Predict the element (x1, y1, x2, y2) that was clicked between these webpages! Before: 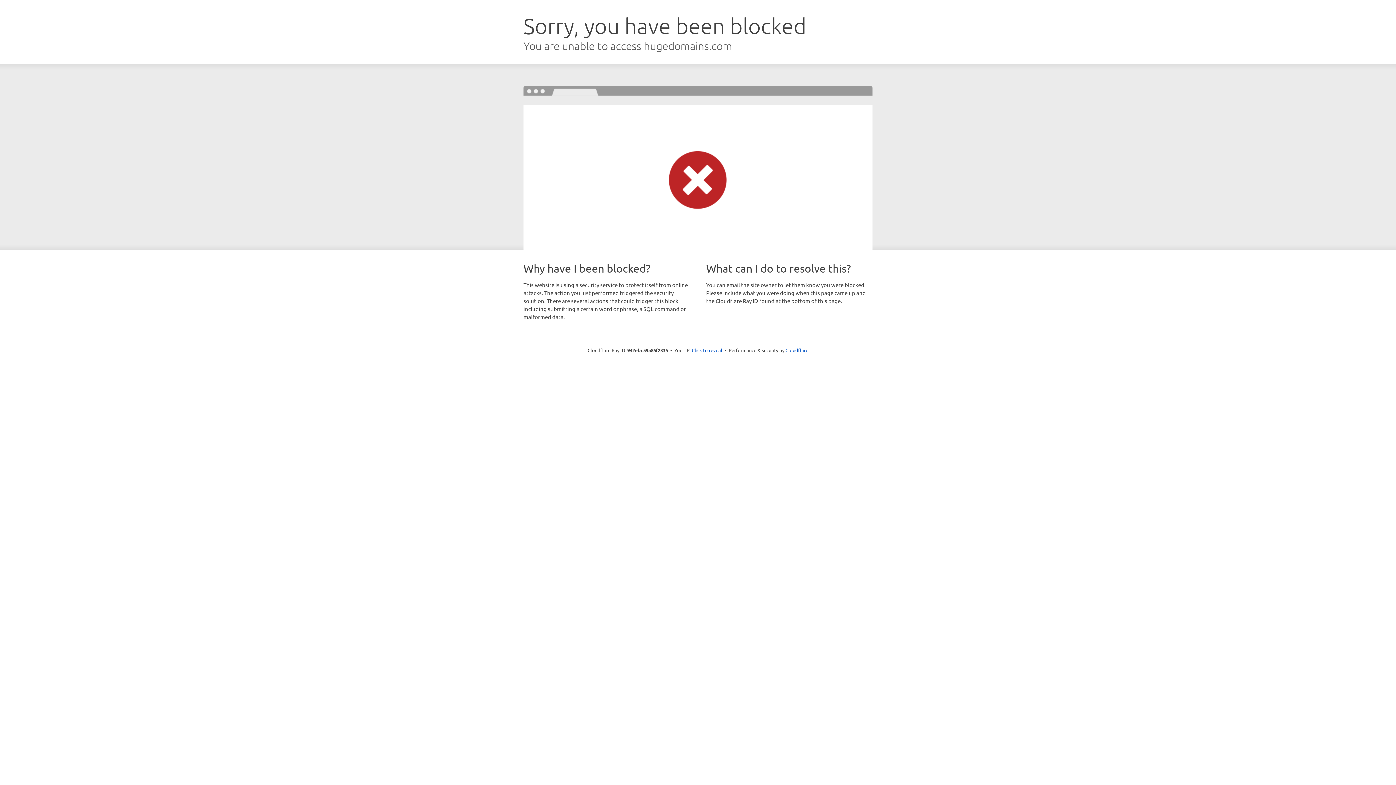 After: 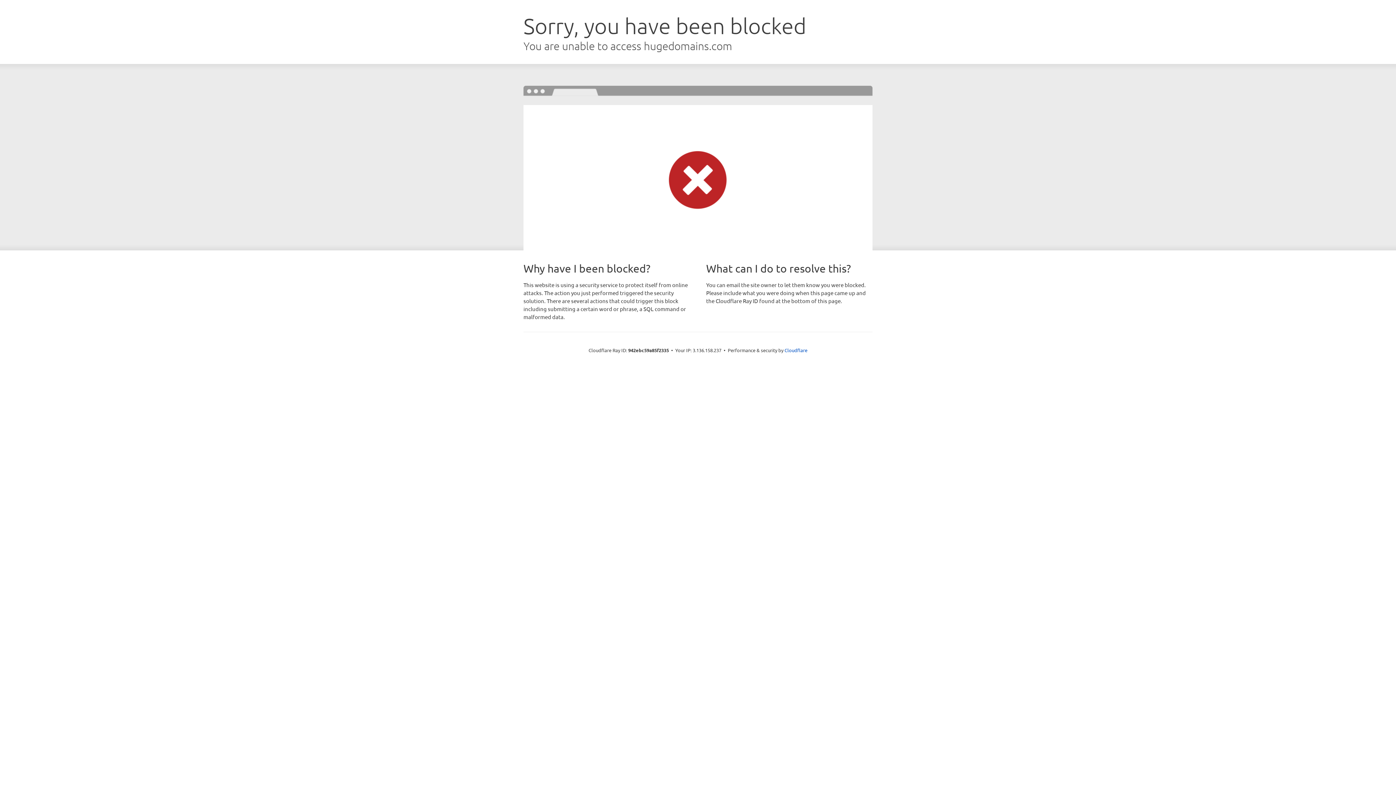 Action: label: Click to reveal bbox: (692, 346, 722, 353)